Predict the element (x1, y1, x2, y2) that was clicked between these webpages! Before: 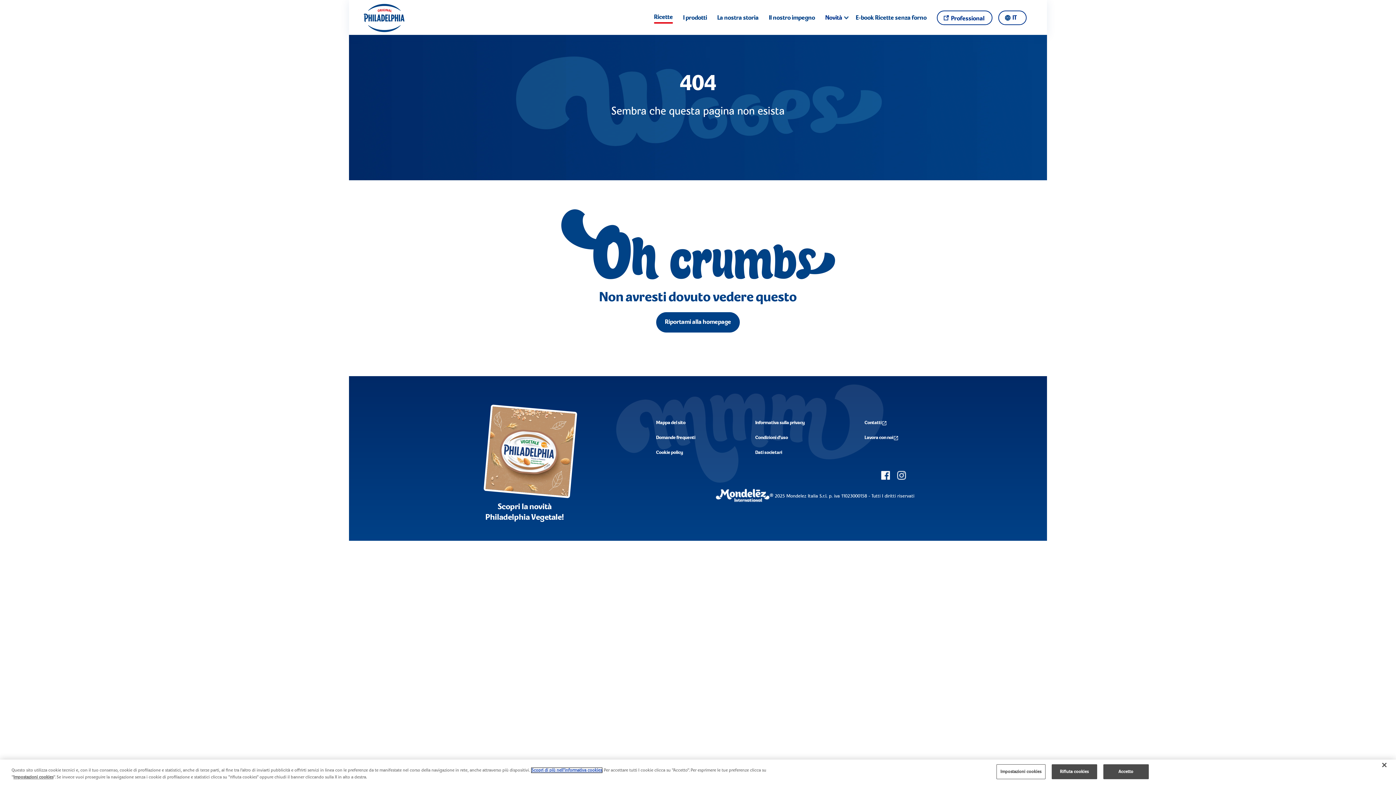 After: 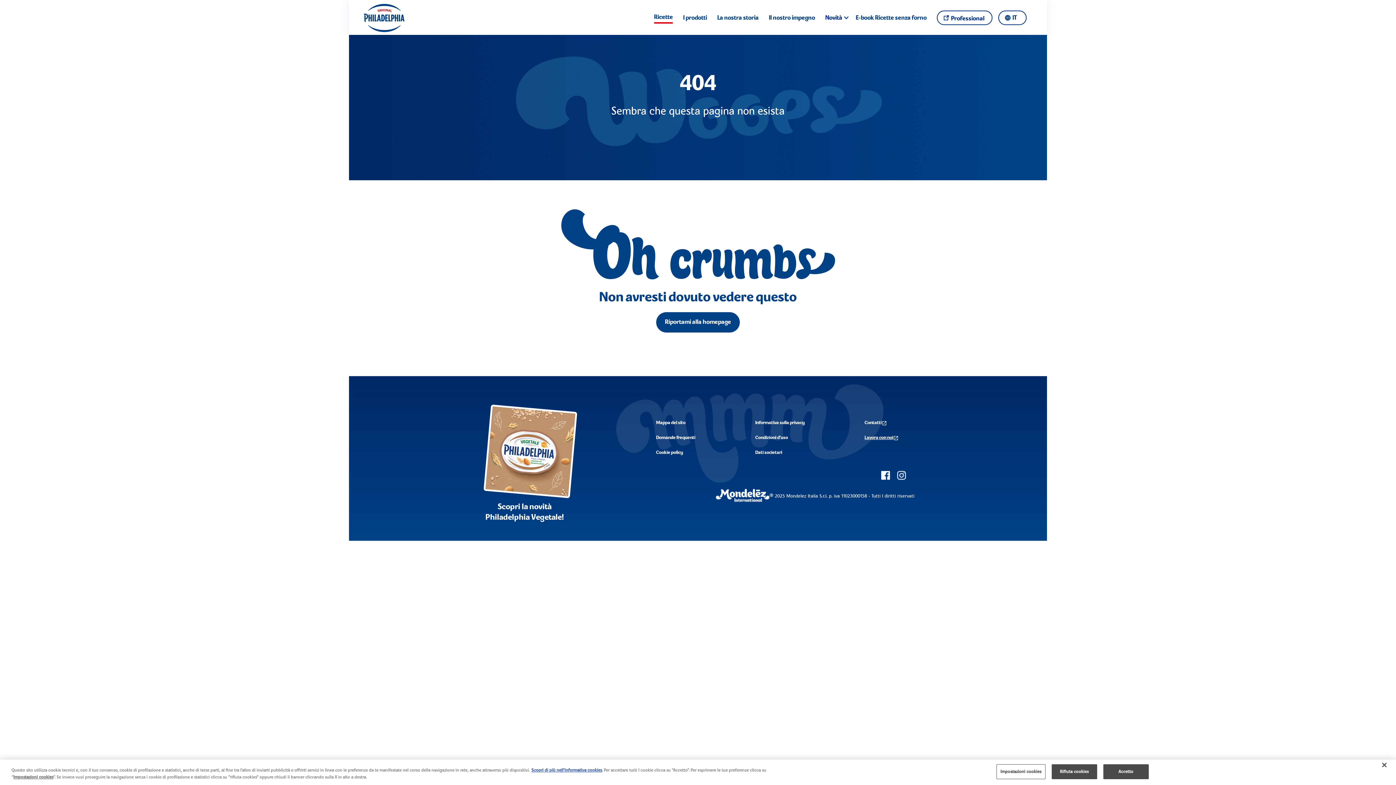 Action: bbox: (864, 434, 933, 441) label: Lavora con noi